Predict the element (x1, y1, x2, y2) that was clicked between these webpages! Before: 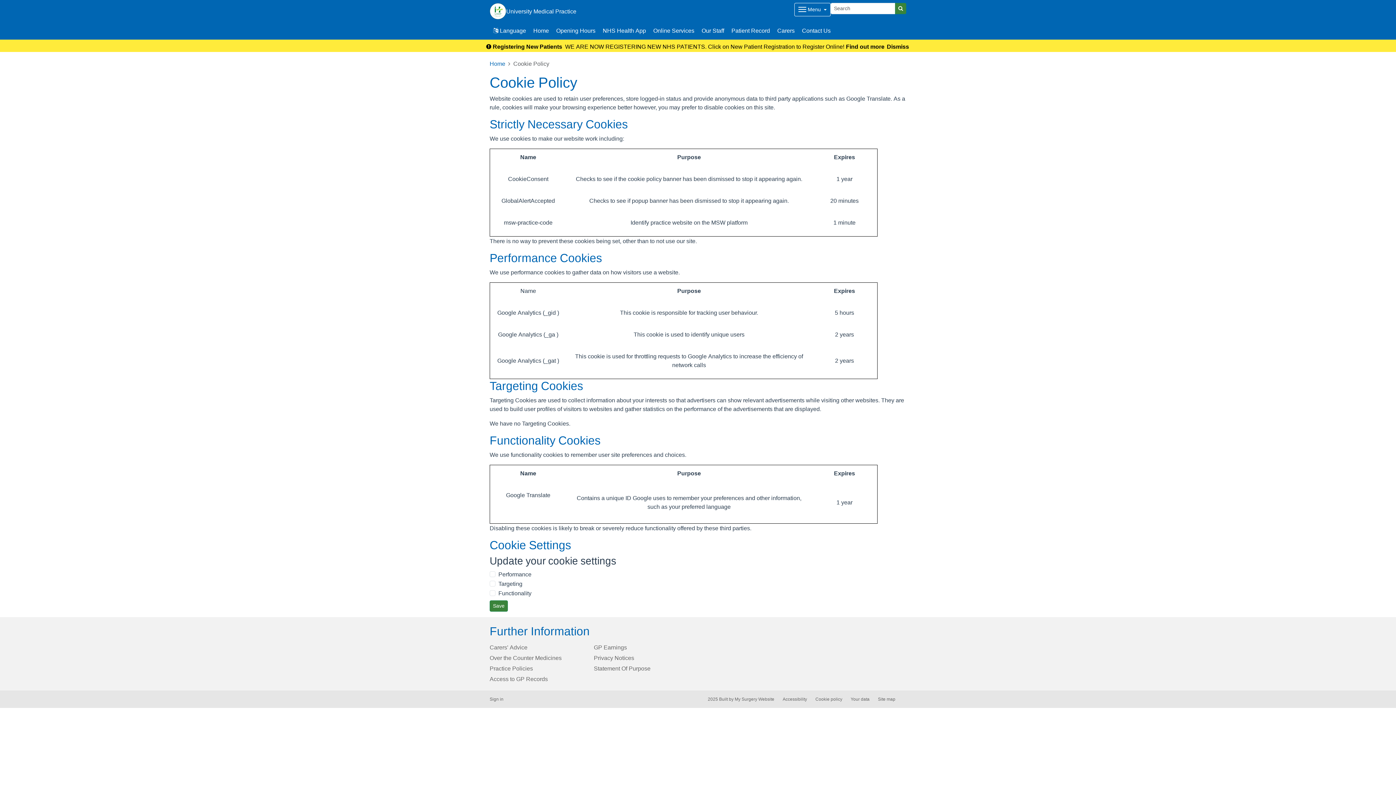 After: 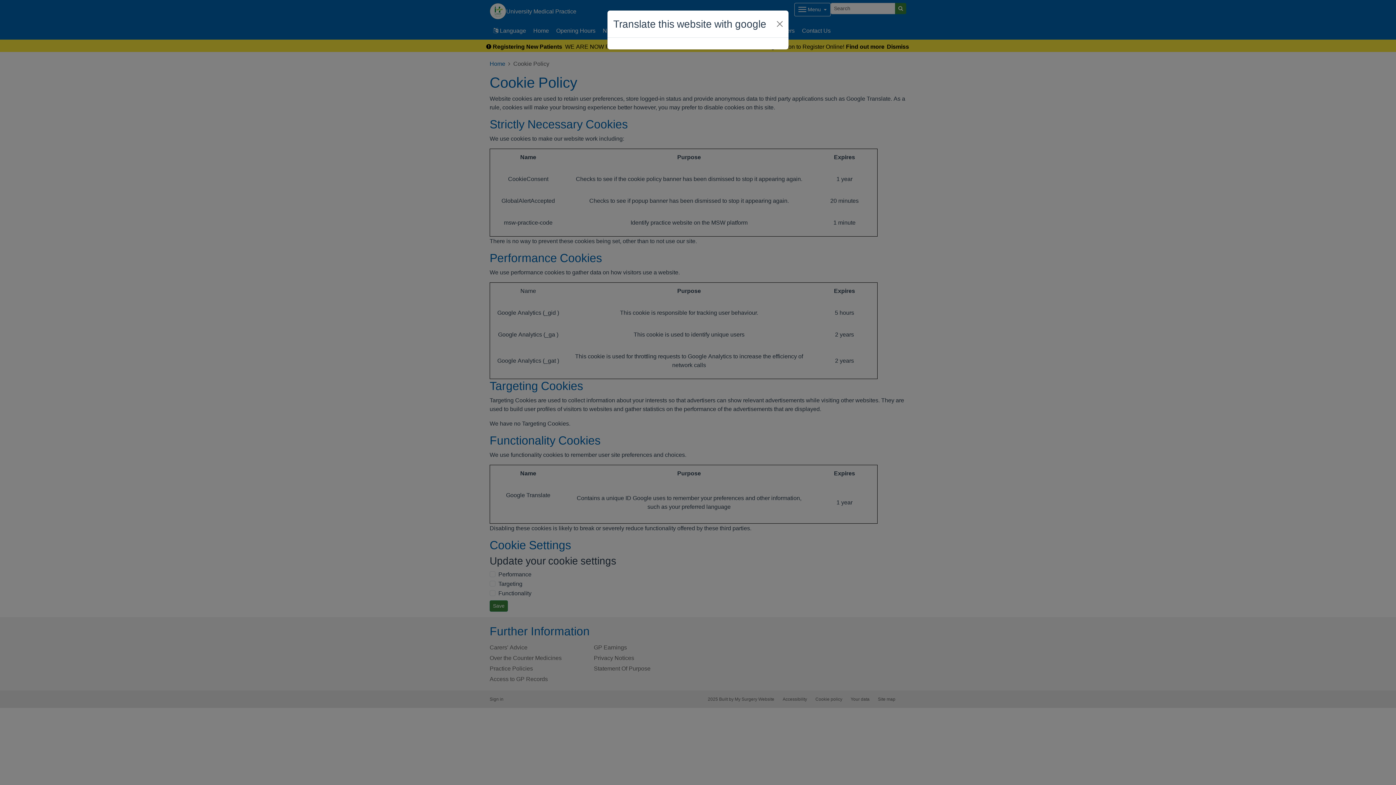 Action: label:  Language bbox: (489, 21, 529, 39)